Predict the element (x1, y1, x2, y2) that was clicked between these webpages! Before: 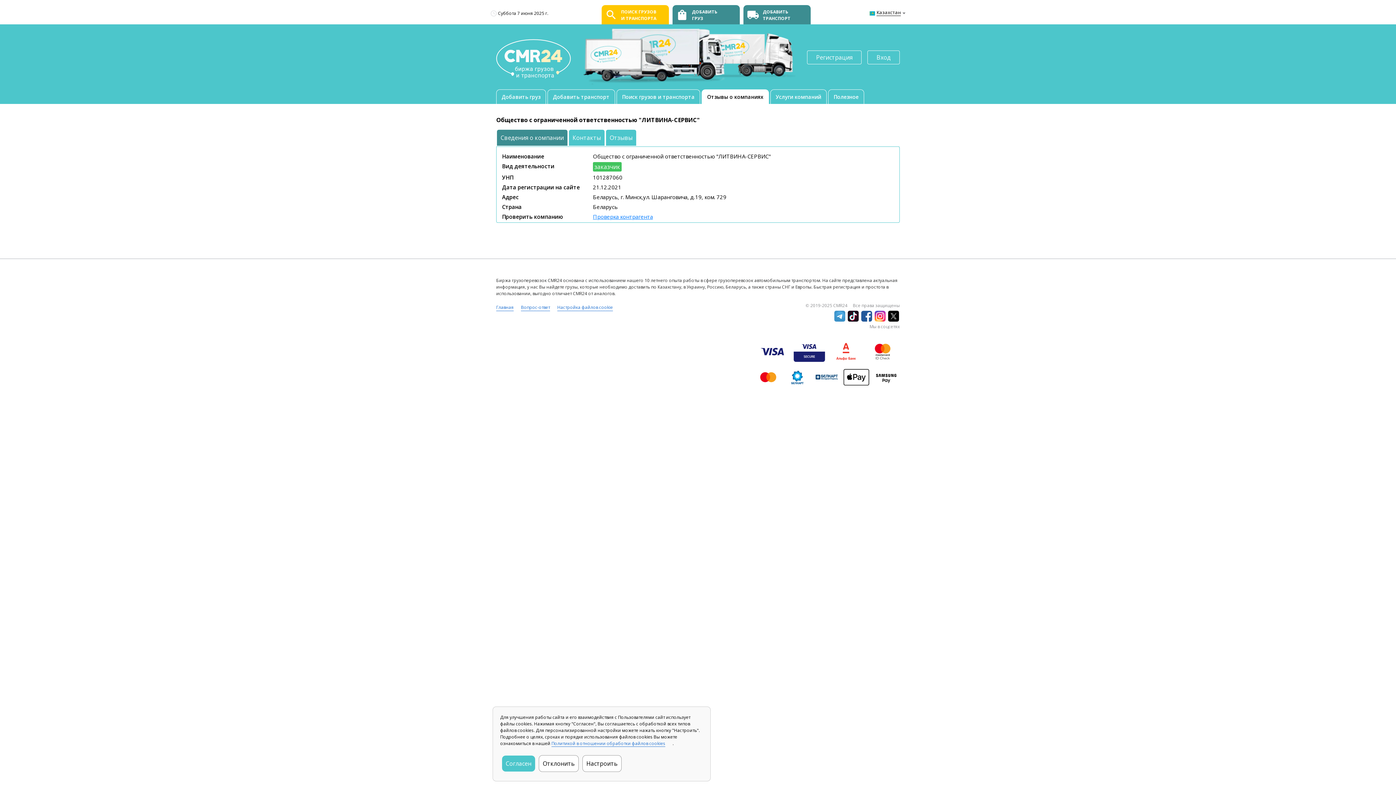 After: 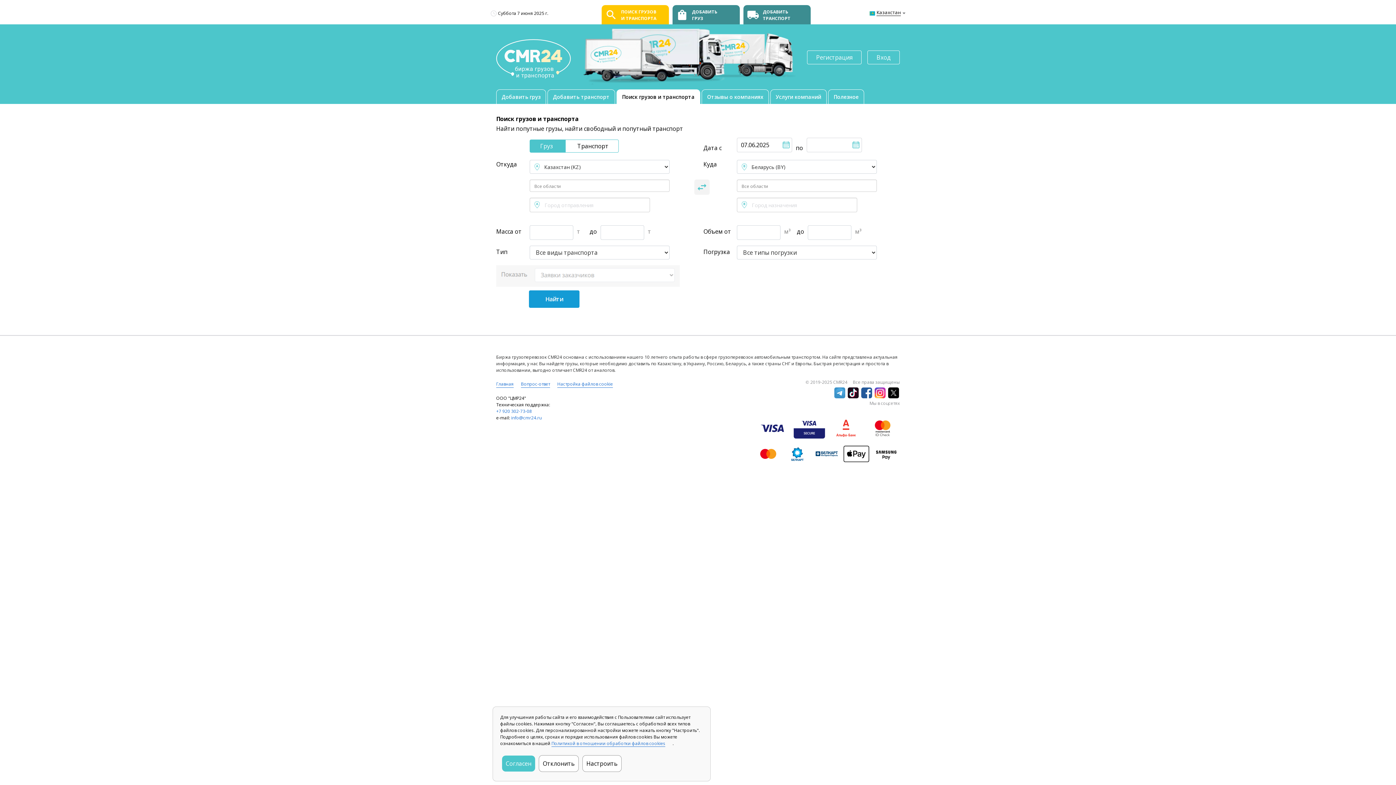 Action: label: search
ПОИСК ГРУЗОВ
И ТРАНСПОРТА bbox: (601, 5, 668, 24)